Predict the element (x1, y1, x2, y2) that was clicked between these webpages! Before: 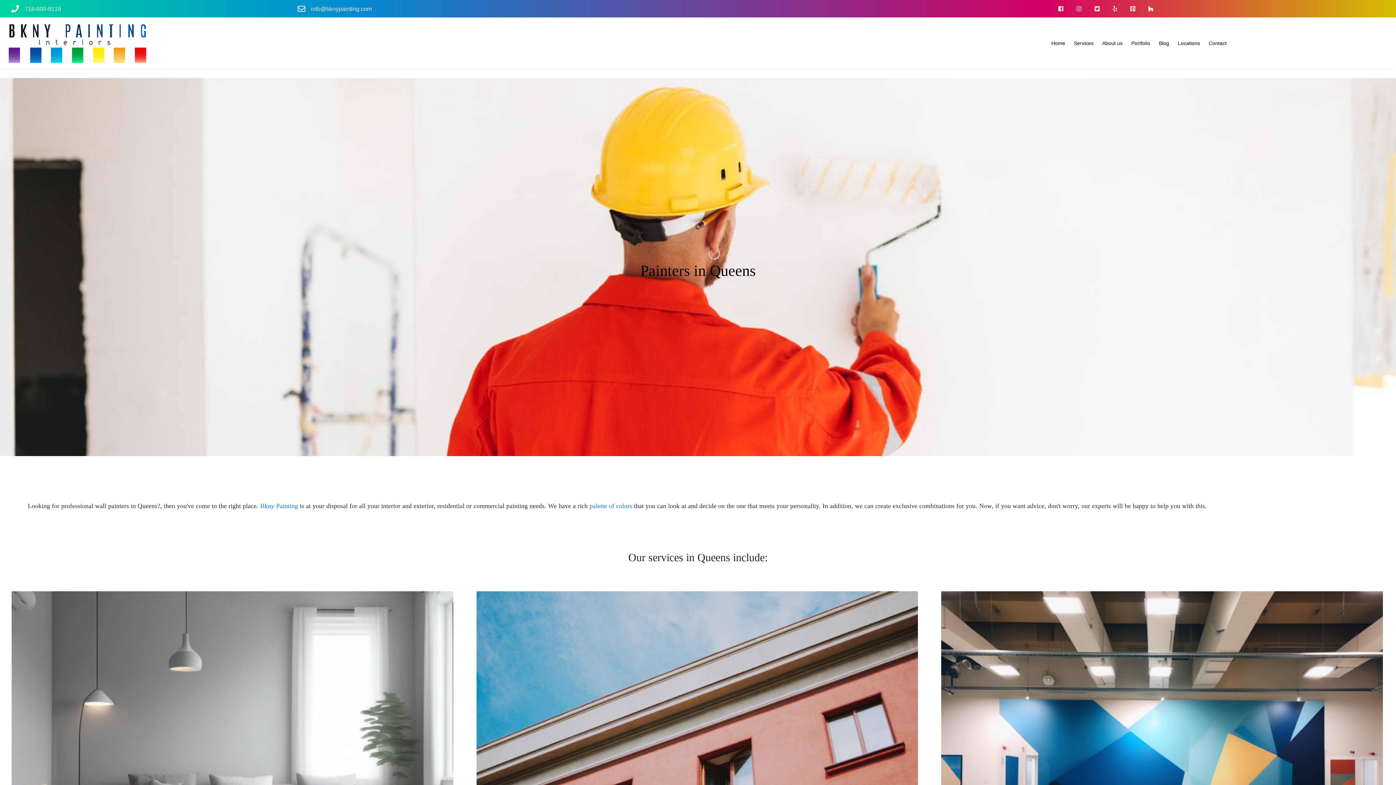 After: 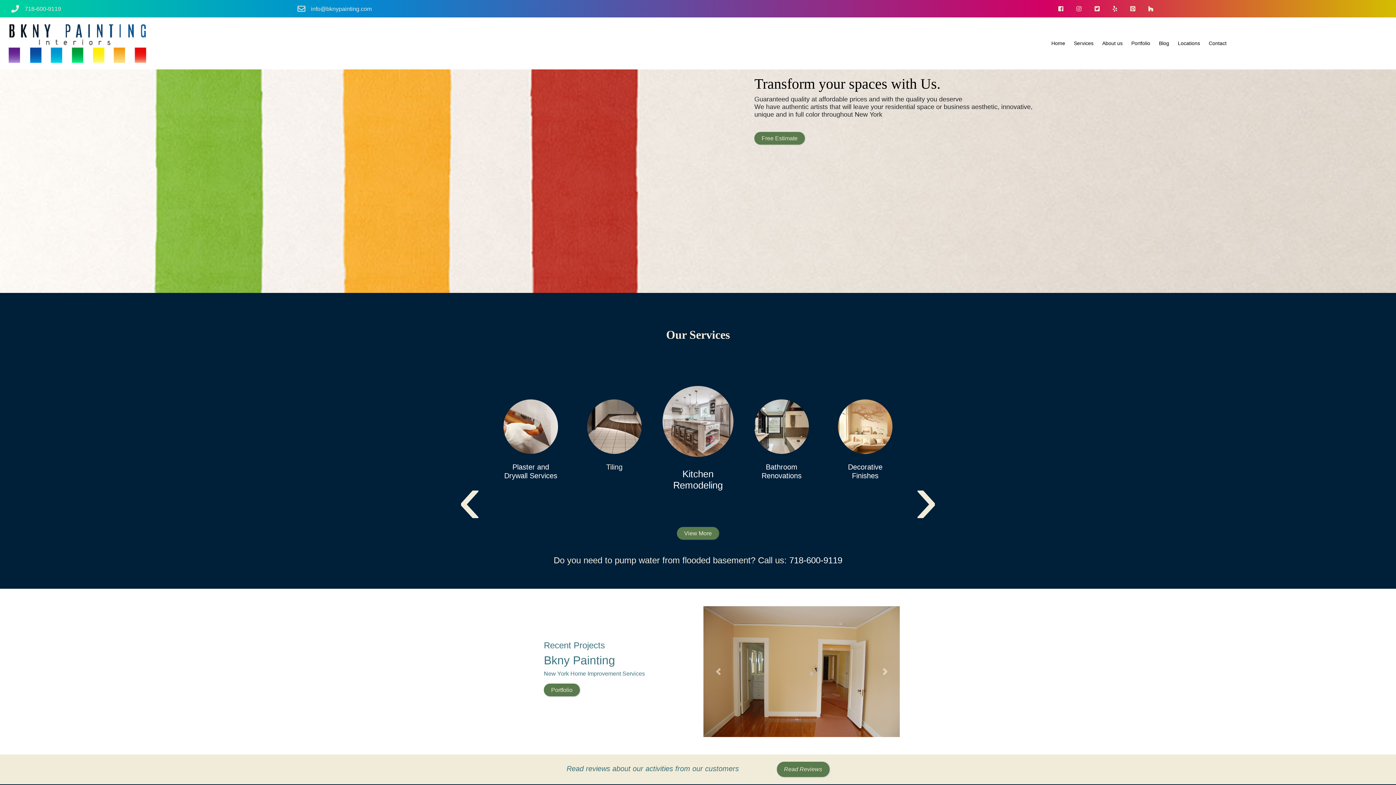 Action: bbox: (0, 17, 209, 69)